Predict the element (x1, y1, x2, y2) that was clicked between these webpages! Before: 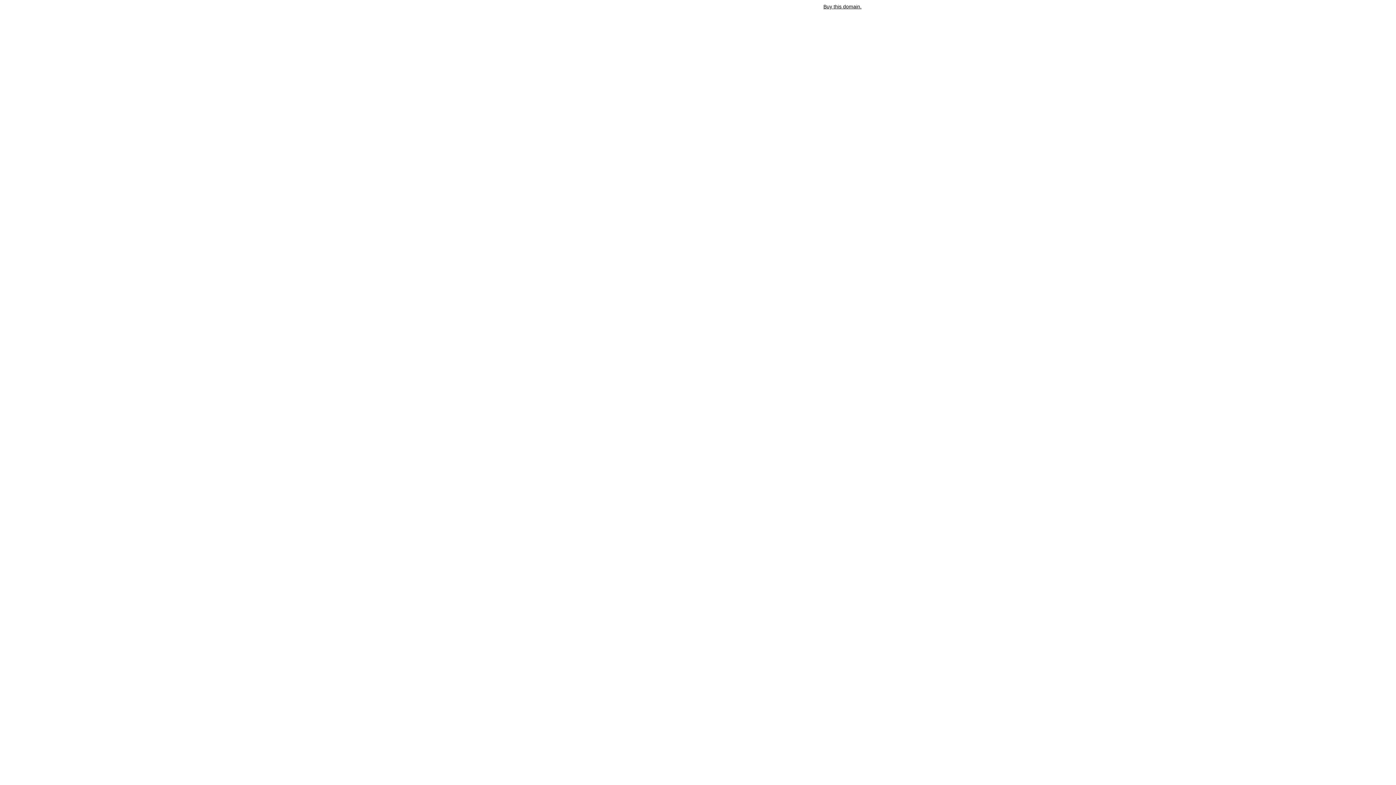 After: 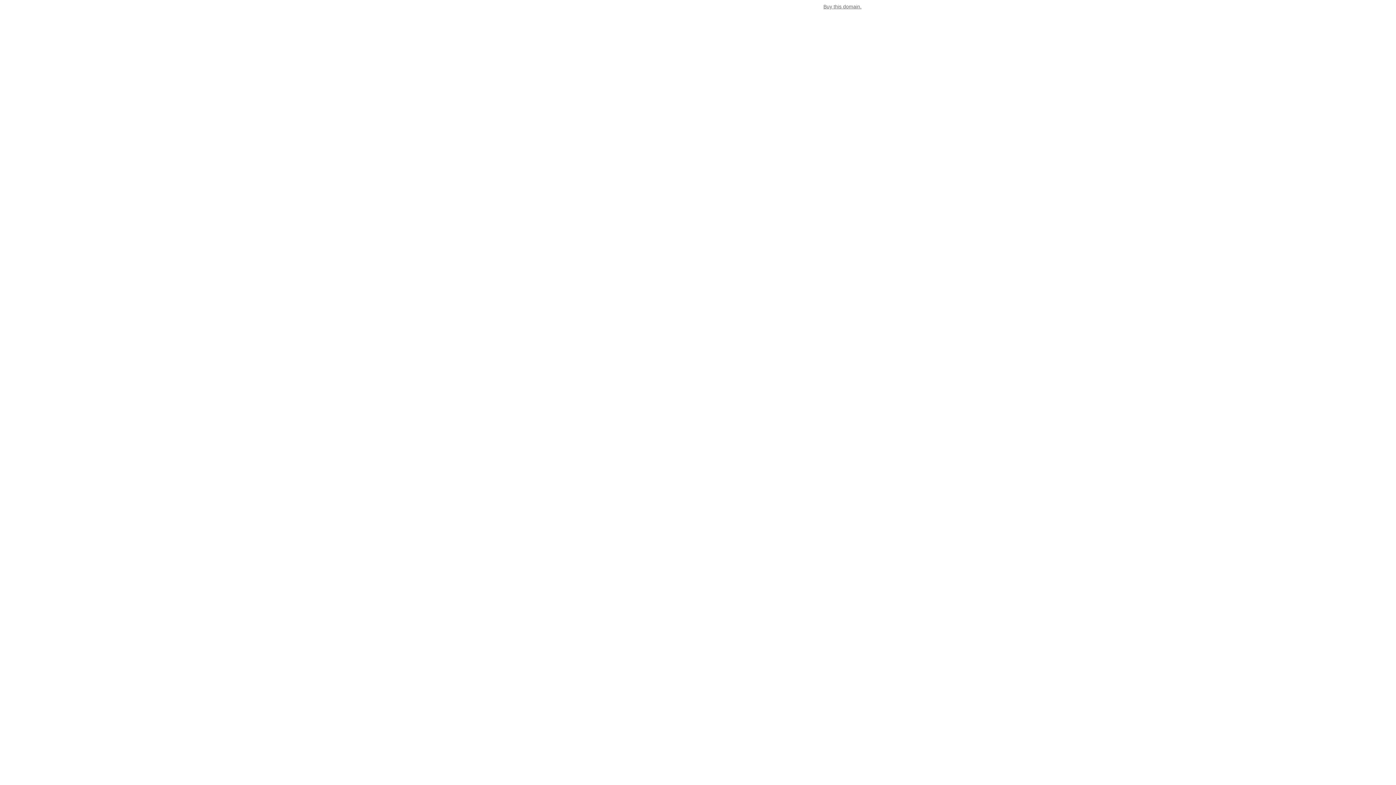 Action: bbox: (823, 3, 861, 9) label: Buy this domain.